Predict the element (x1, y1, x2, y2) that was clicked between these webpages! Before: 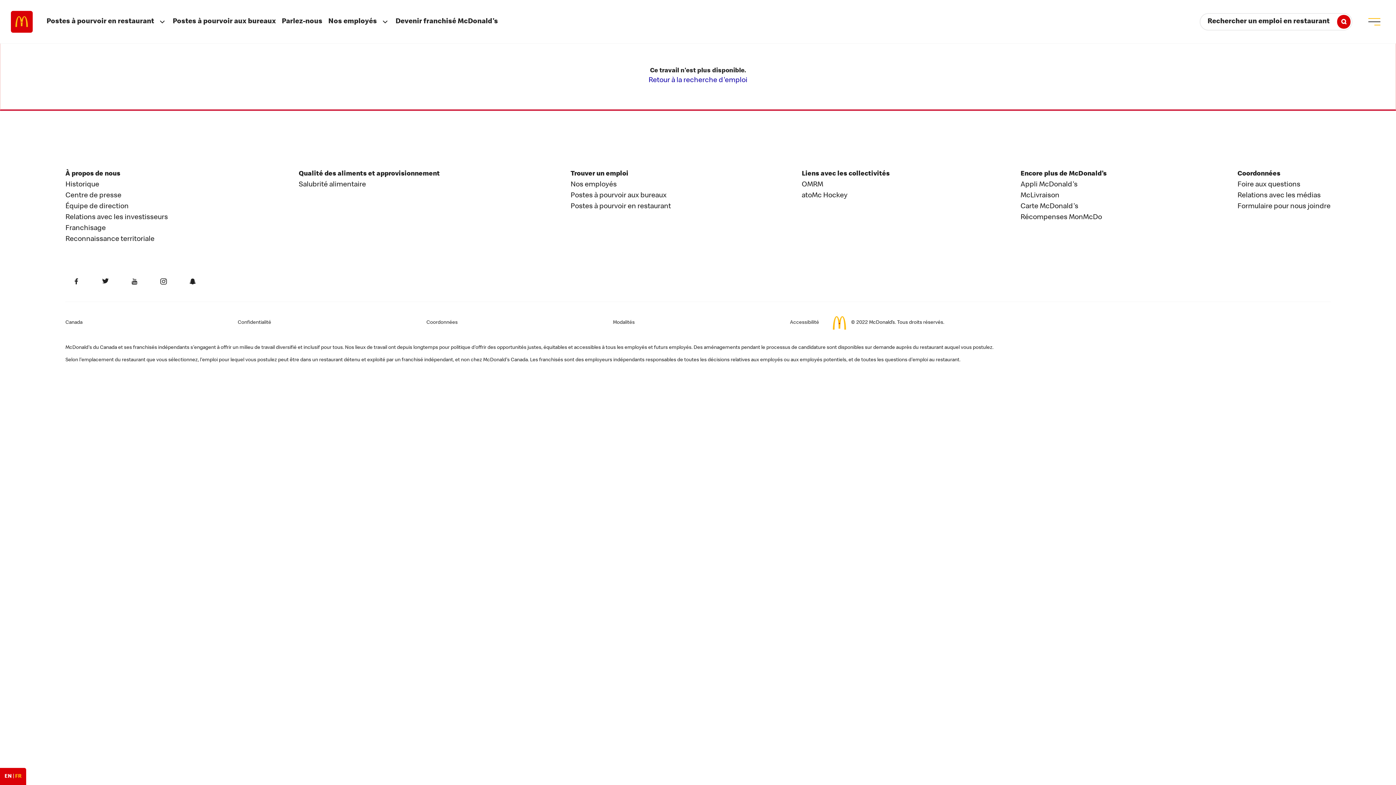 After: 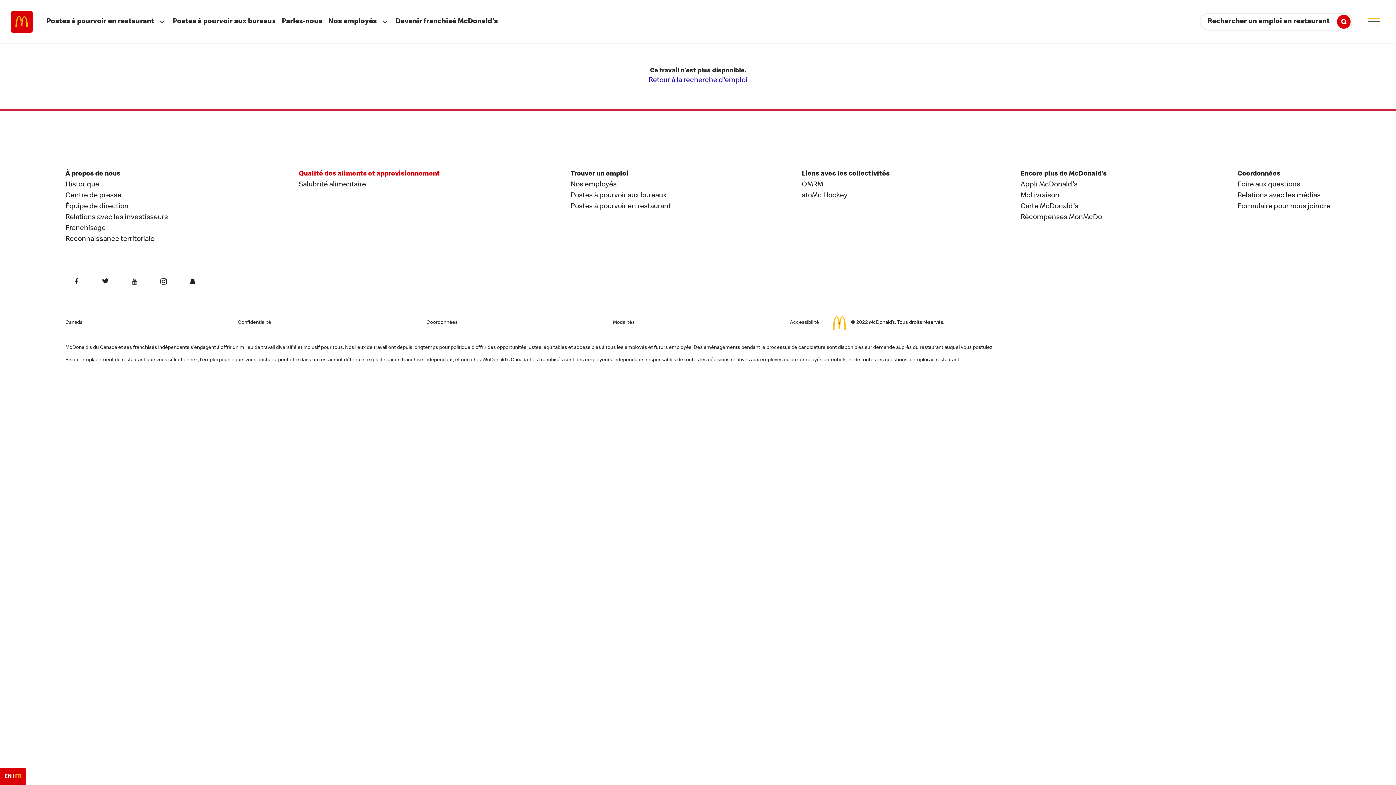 Action: label: Qualité des aliments et approvisionnement bbox: (298, 170, 439, 177)